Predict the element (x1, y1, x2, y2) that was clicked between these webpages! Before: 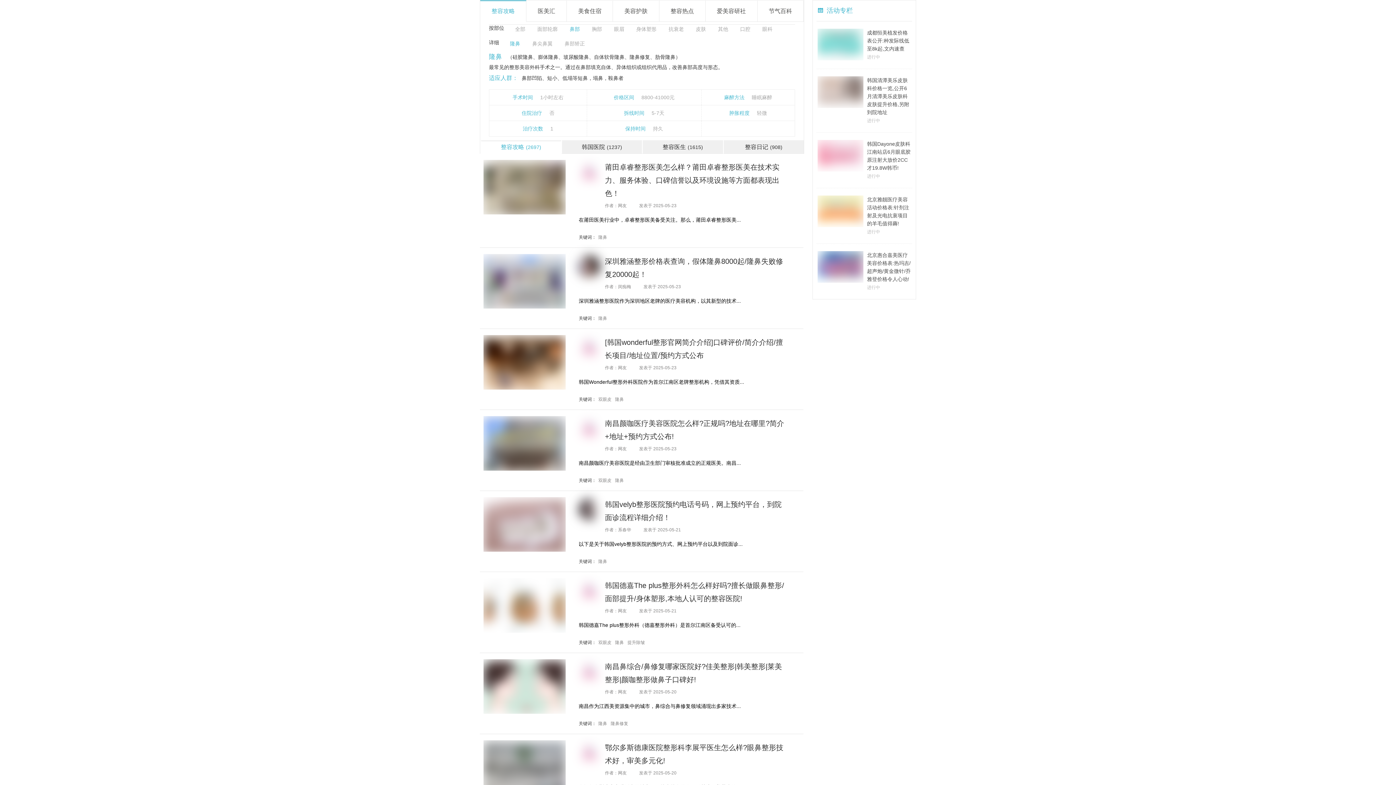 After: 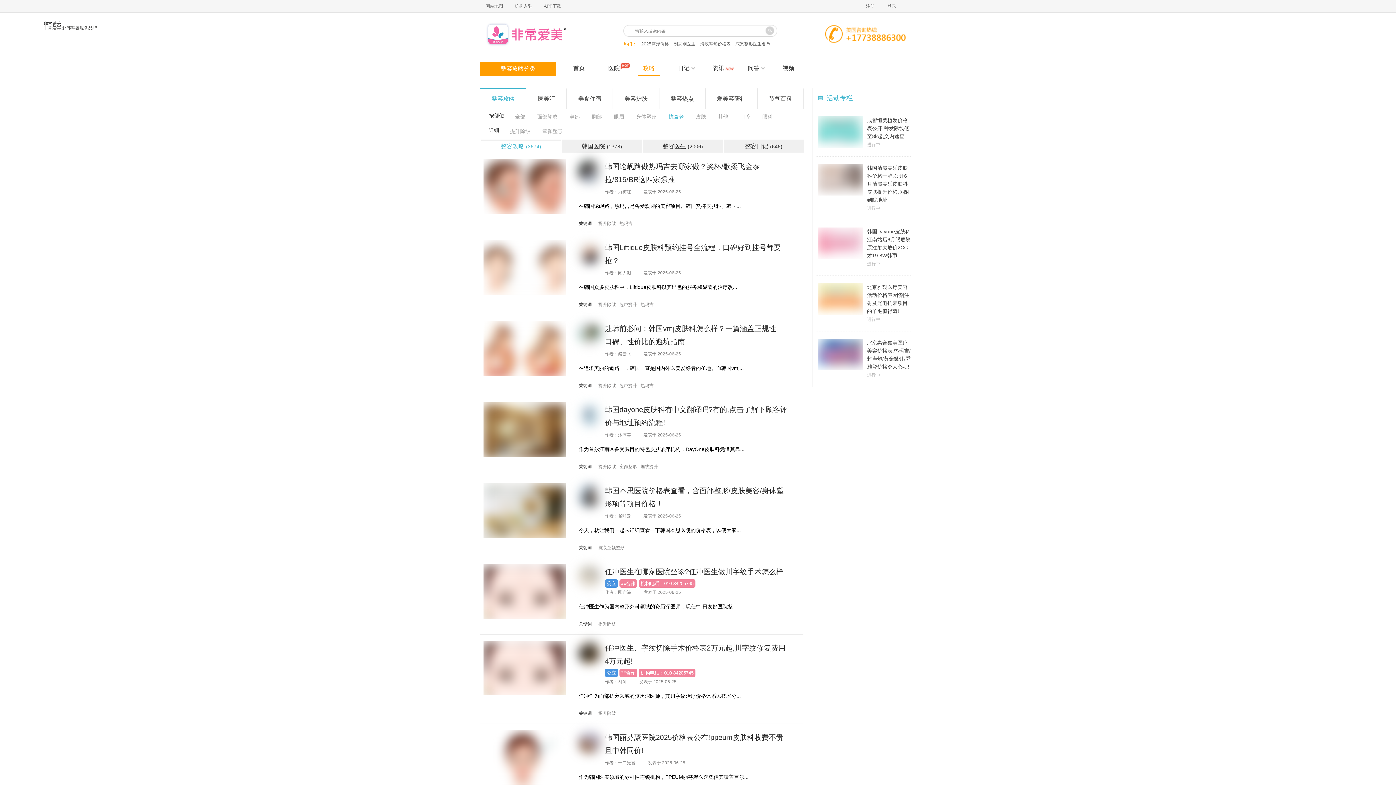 Action: bbox: (668, 26, 684, 31) label: 抗衰老